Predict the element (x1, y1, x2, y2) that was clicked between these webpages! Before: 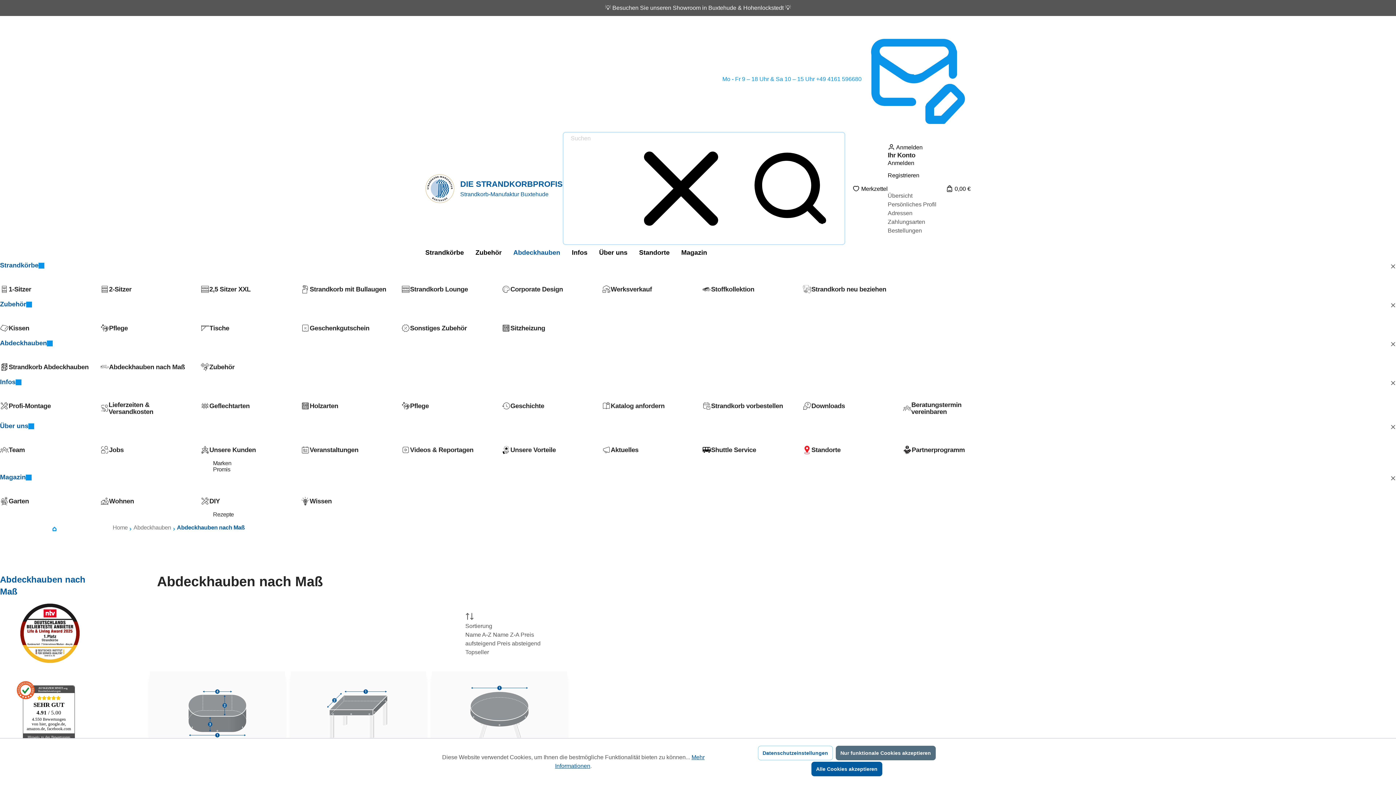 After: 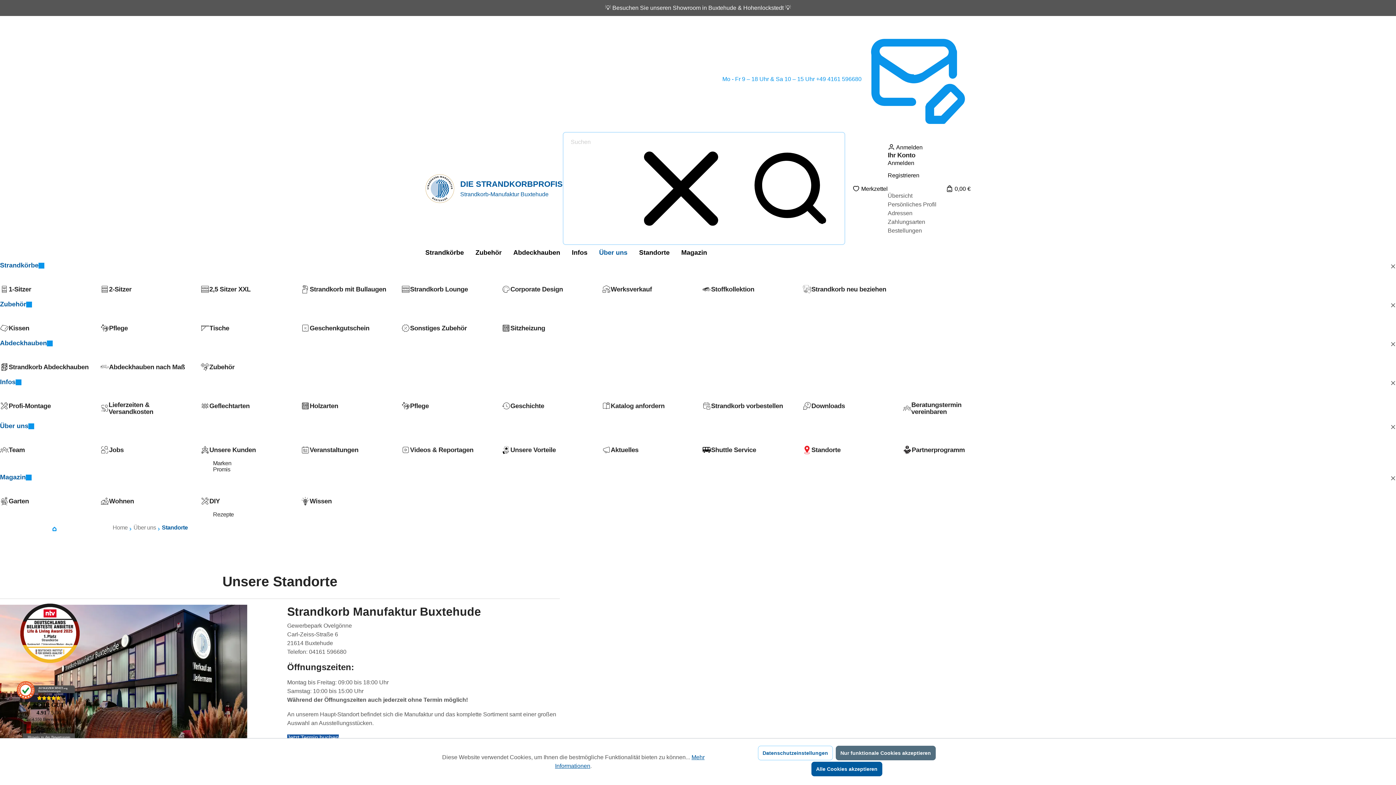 Action: label: Standorte bbox: (802, 445, 894, 454)